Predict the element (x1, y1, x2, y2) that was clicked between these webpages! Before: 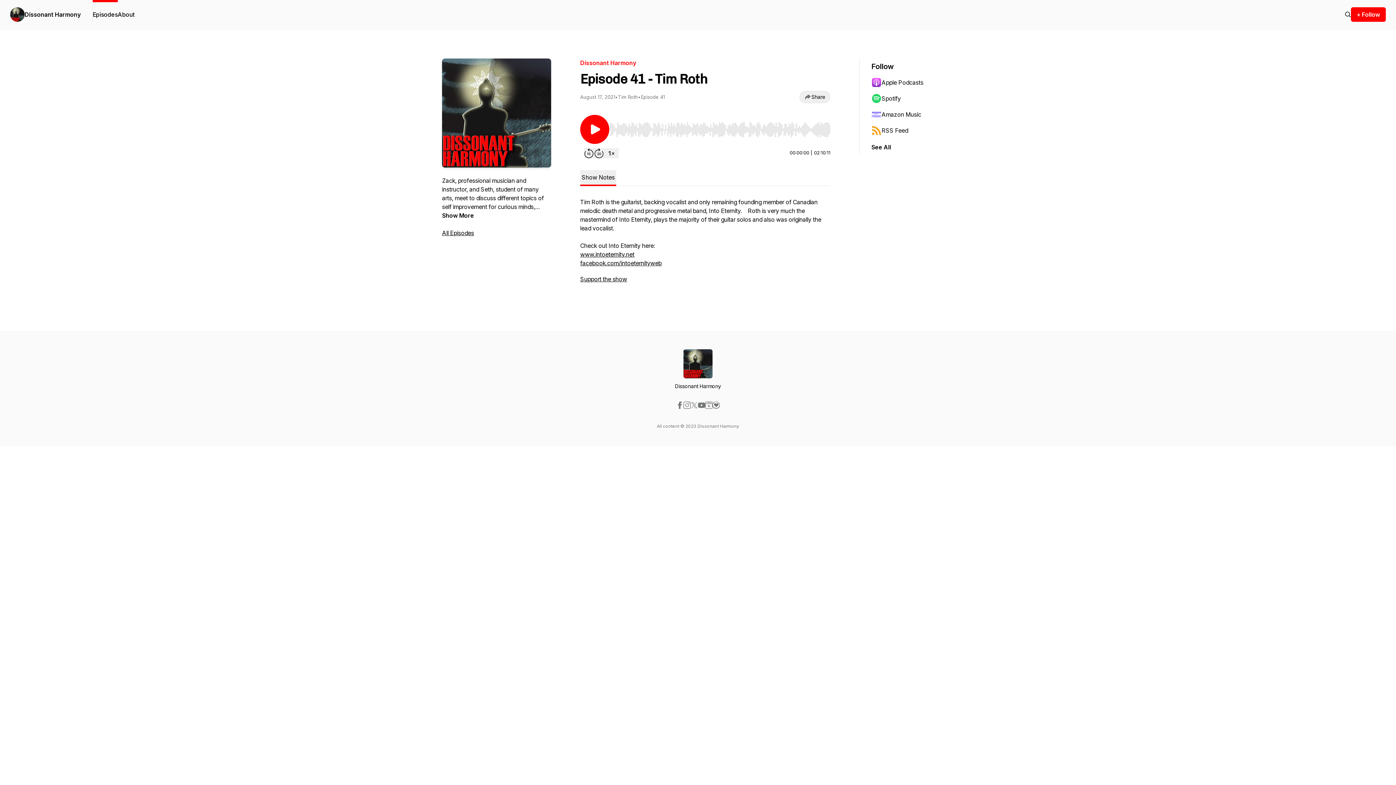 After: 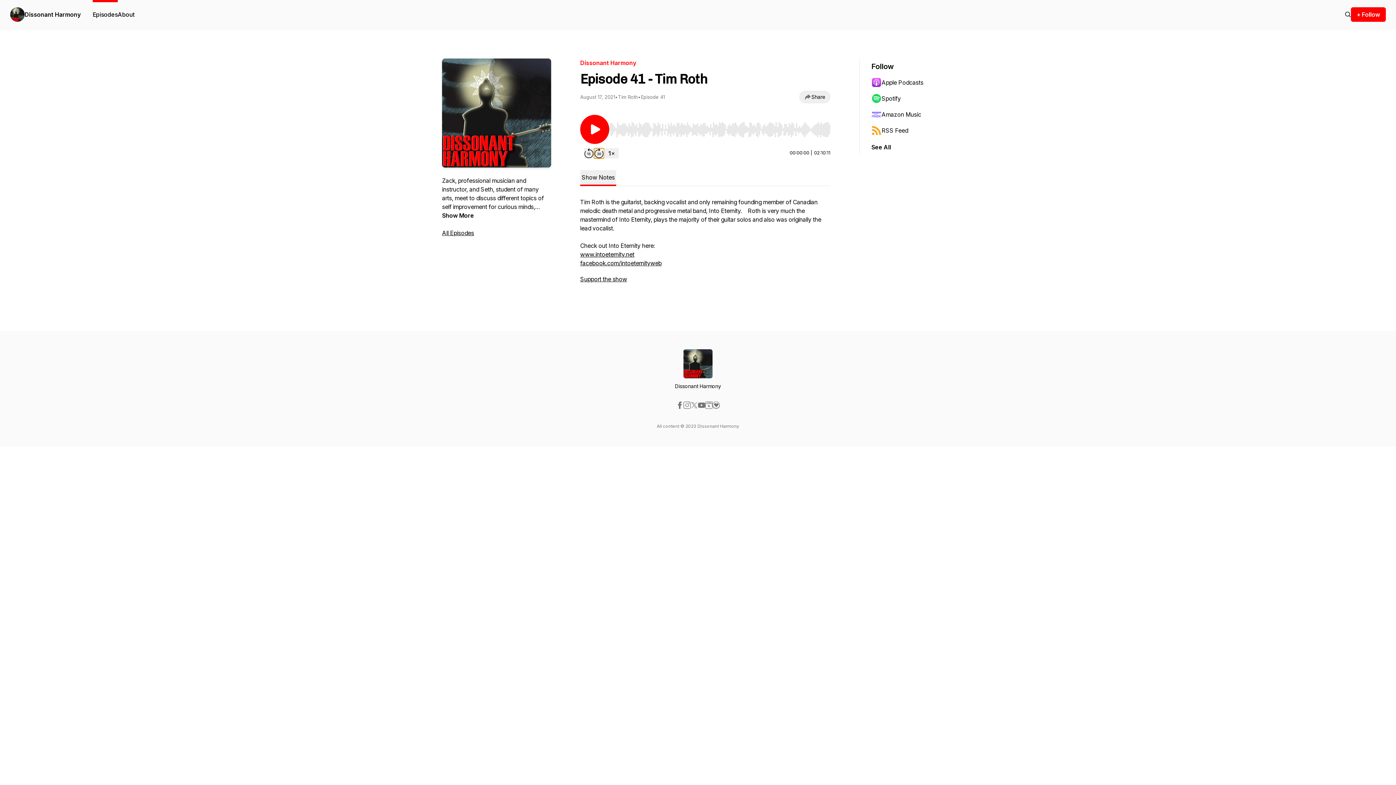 Action: bbox: (594, 148, 604, 158) label: Forward 30 seconds